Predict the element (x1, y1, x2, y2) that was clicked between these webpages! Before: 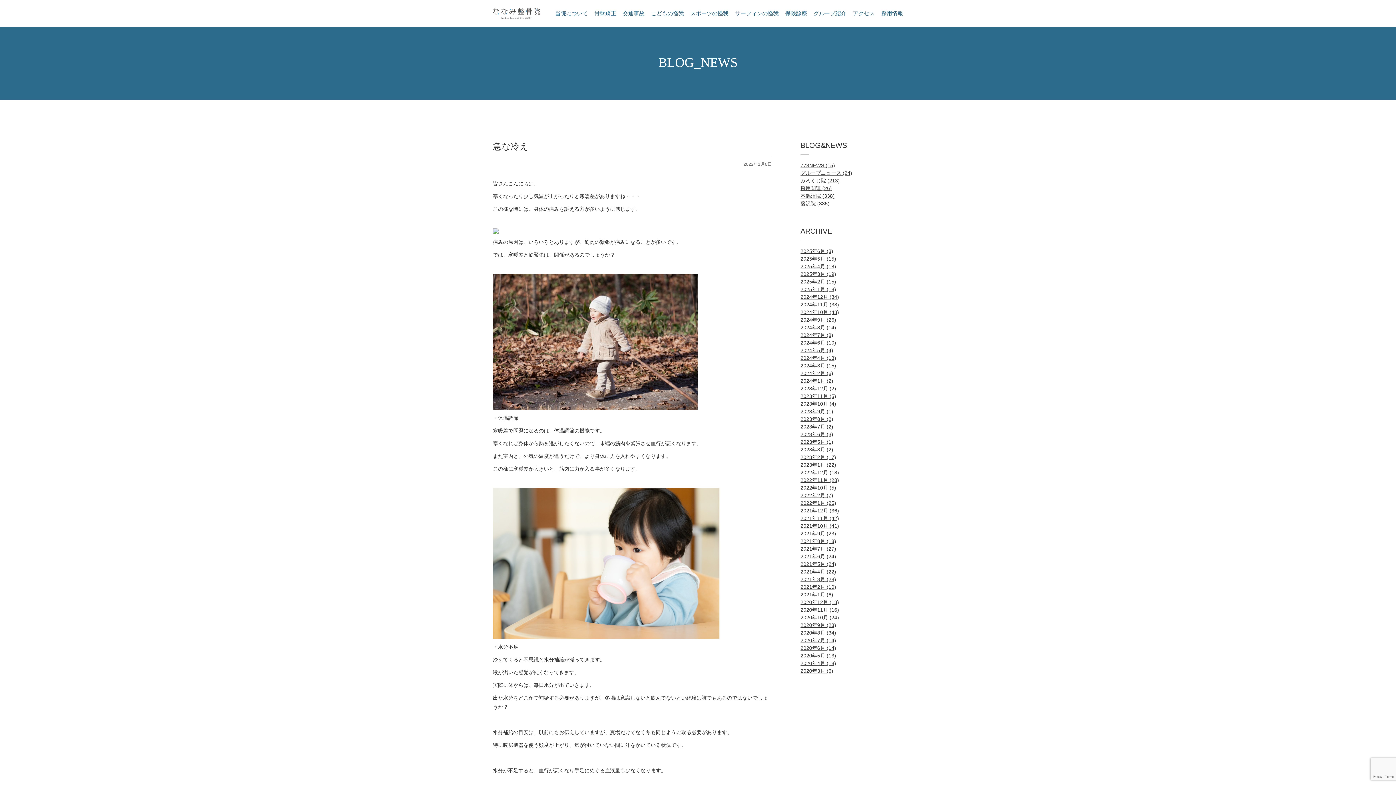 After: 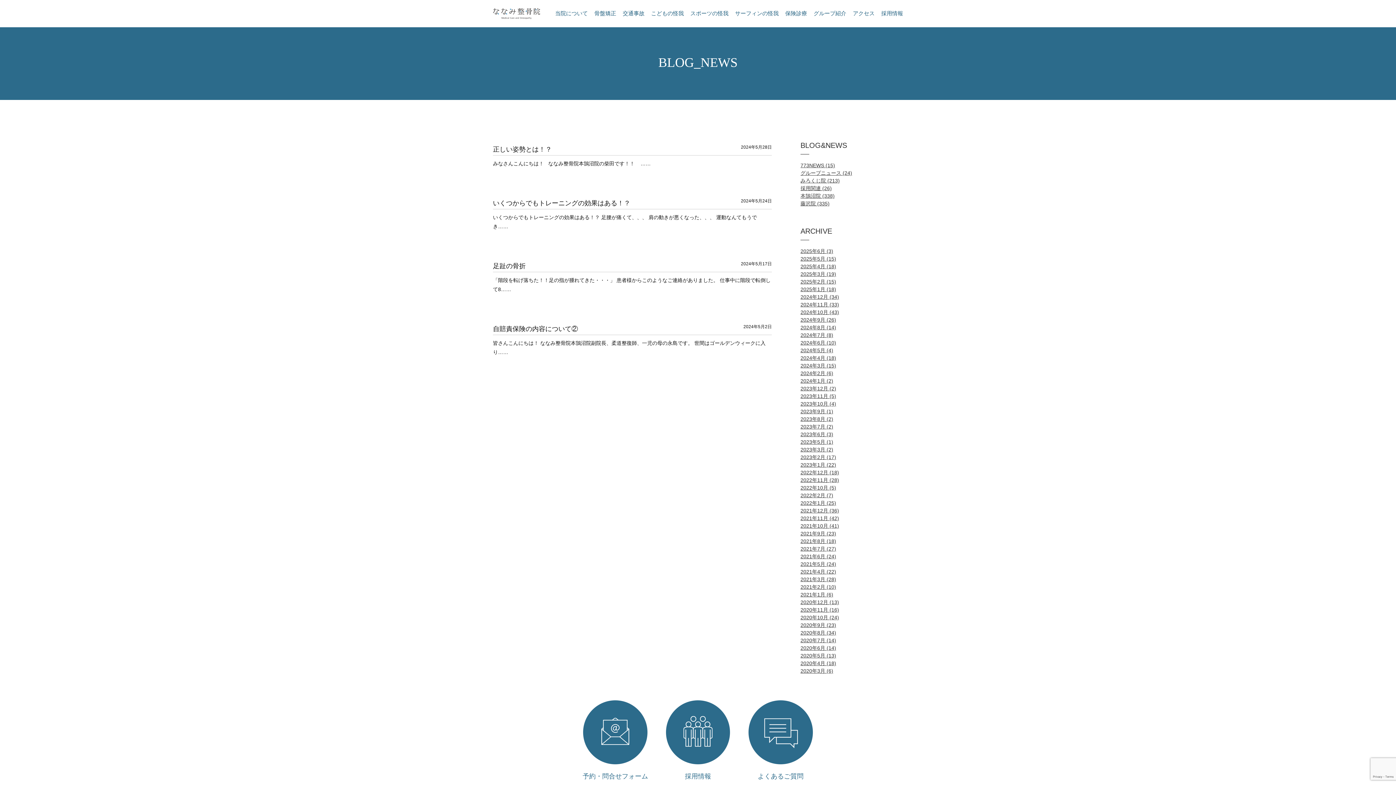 Action: bbox: (800, 347, 825, 353) label: 2024年5月